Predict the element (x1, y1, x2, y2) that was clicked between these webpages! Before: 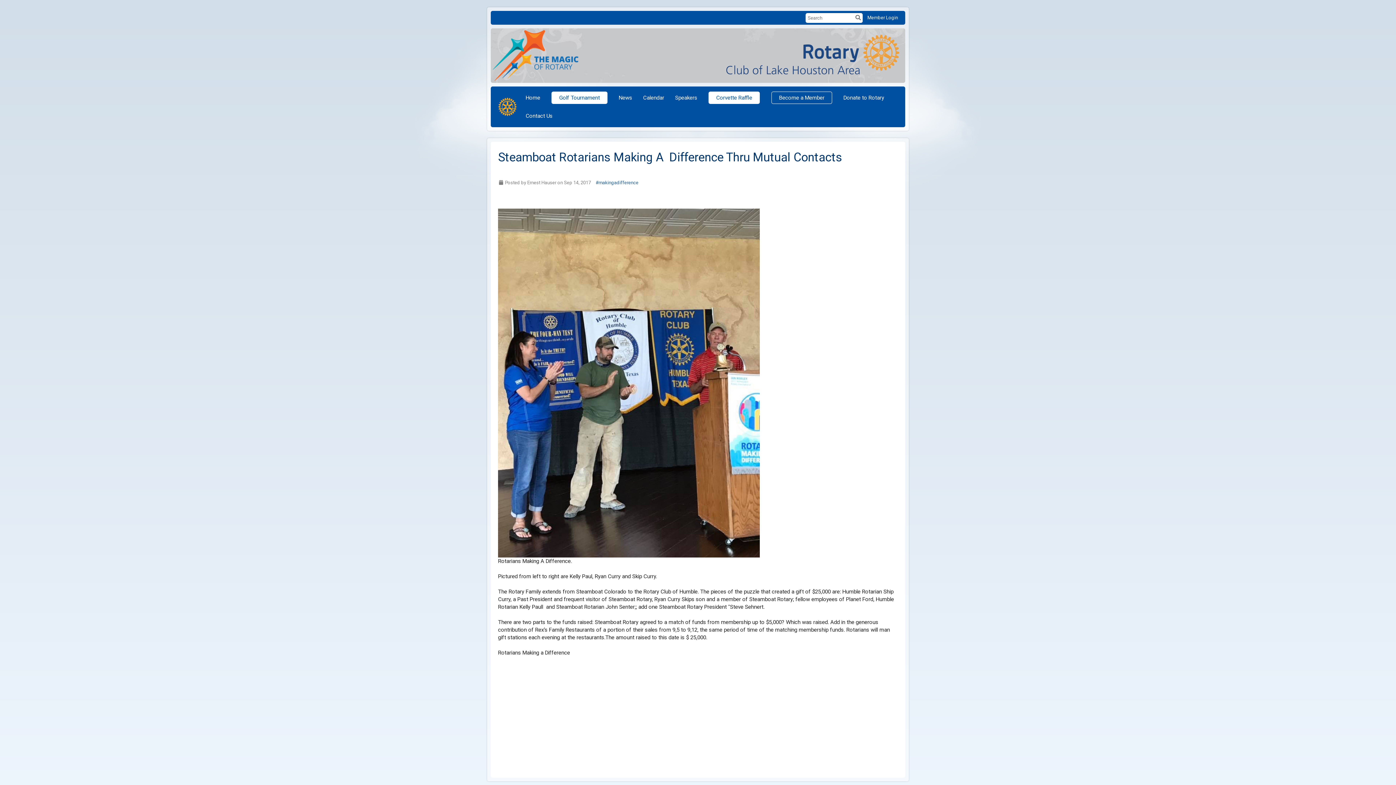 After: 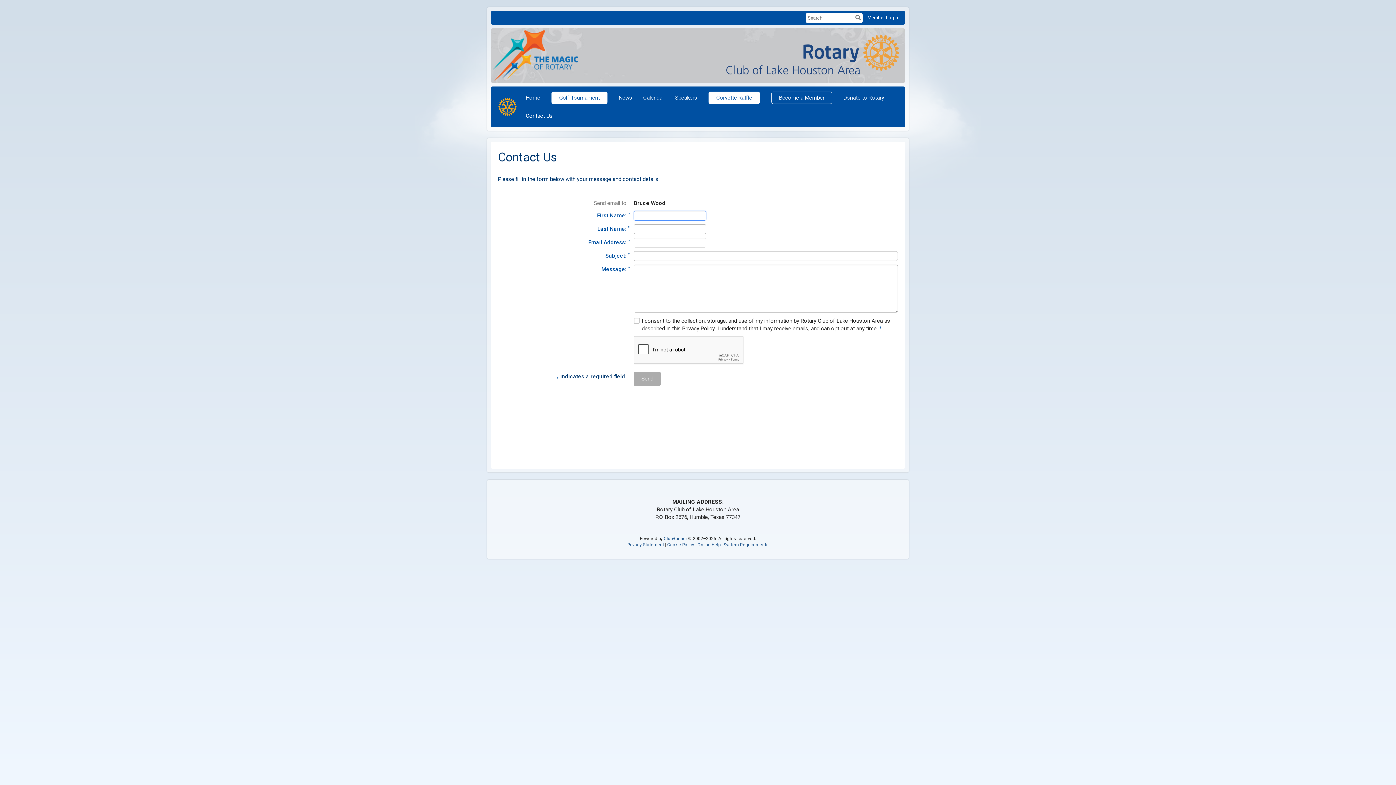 Action: bbox: (520, 106, 558, 125) label: Contact Us